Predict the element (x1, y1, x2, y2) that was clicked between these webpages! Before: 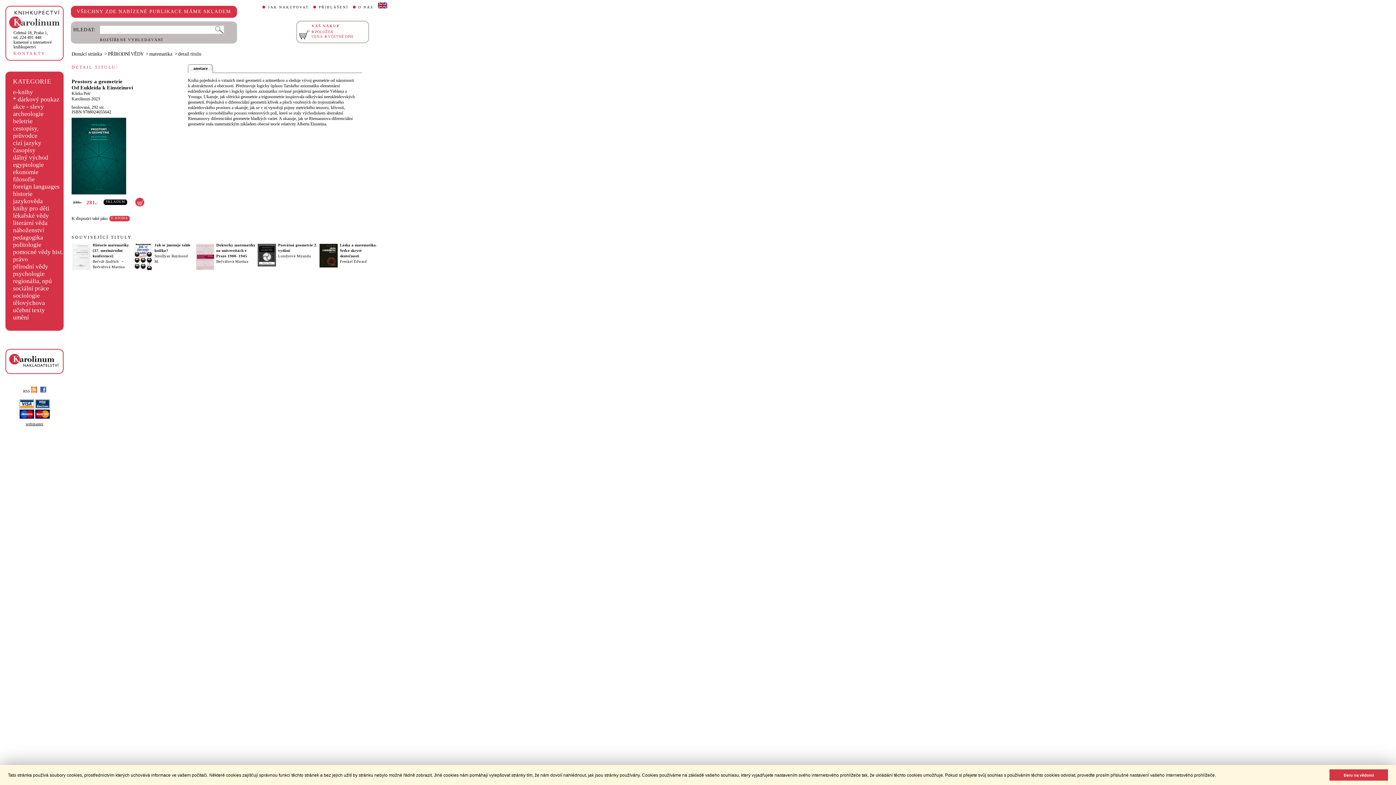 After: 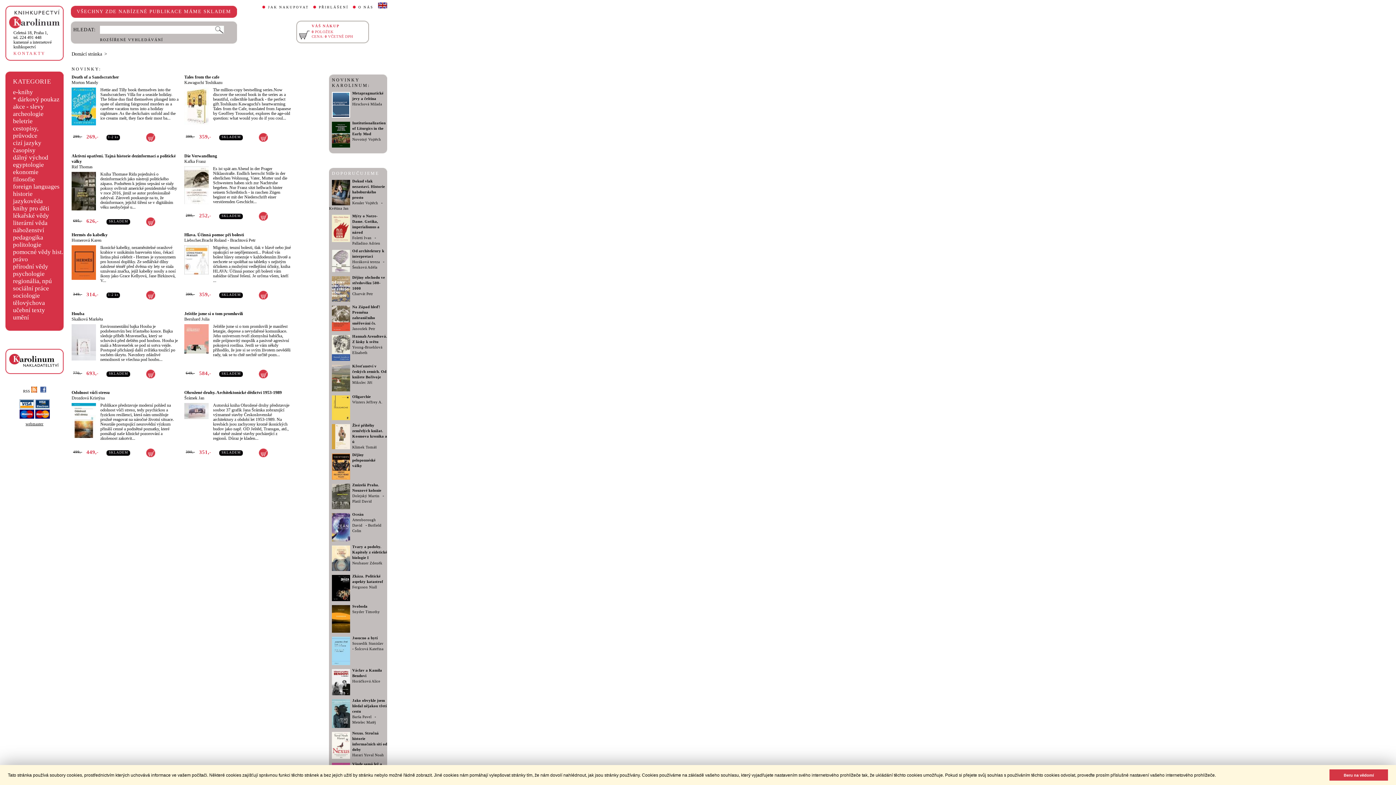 Action: bbox: (9, 24, 60, 29)